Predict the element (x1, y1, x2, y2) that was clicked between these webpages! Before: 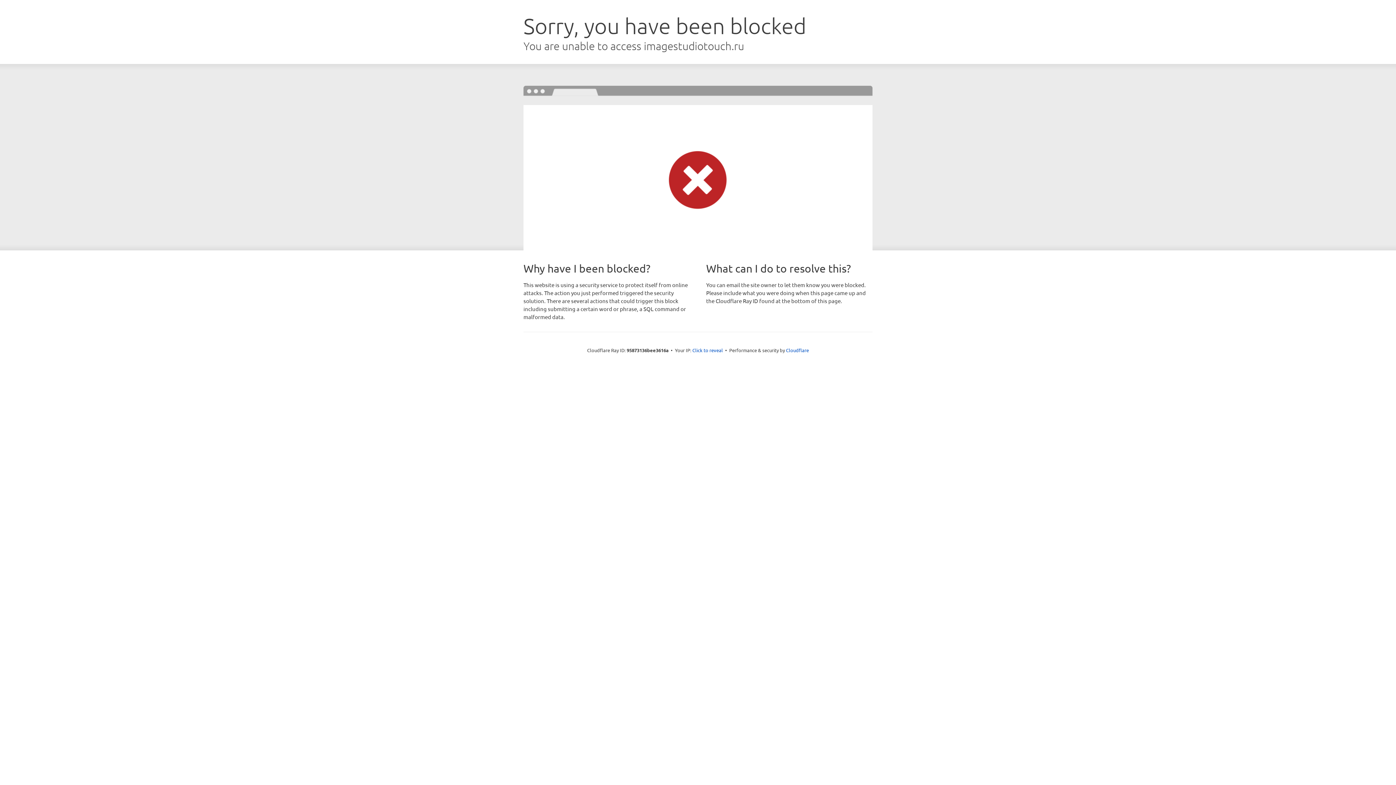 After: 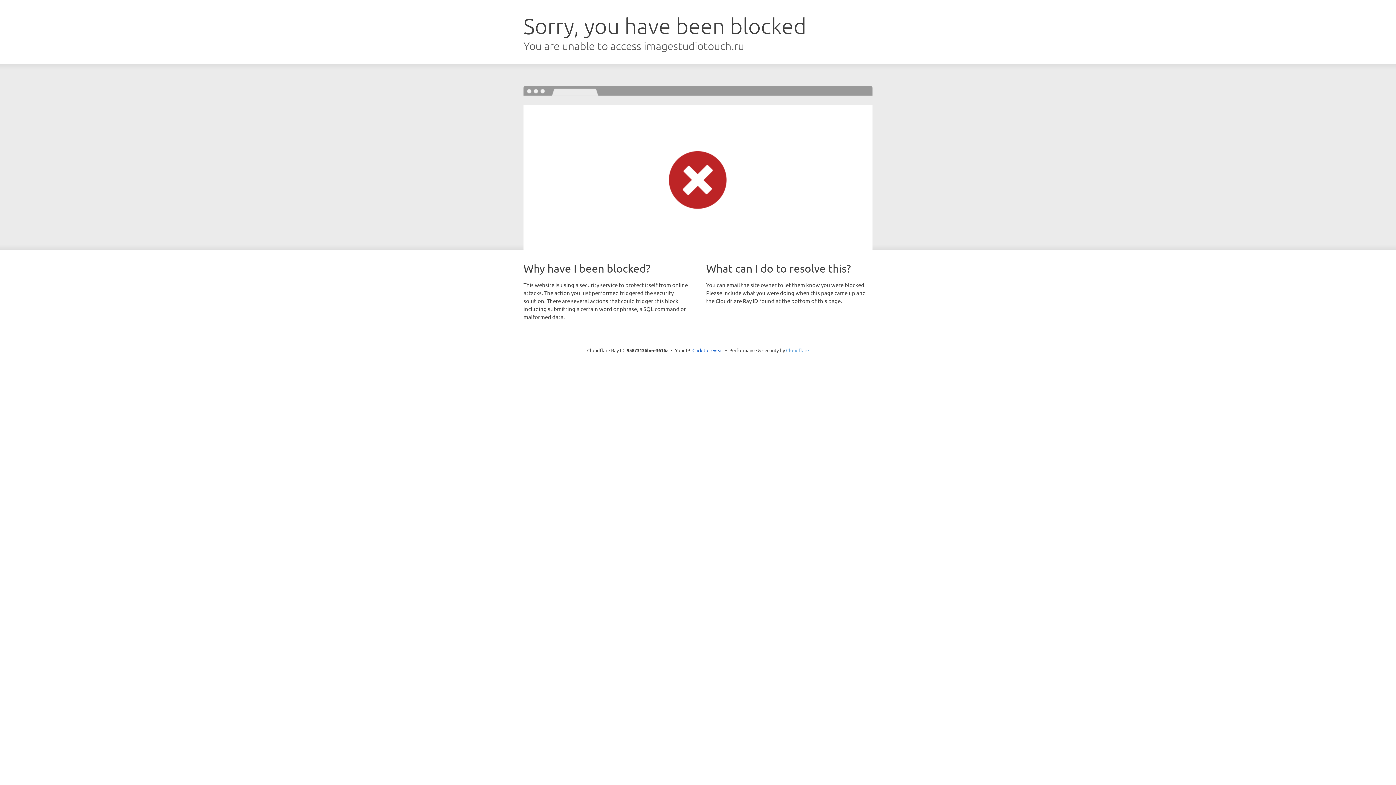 Action: bbox: (786, 347, 809, 353) label: Cloudflare